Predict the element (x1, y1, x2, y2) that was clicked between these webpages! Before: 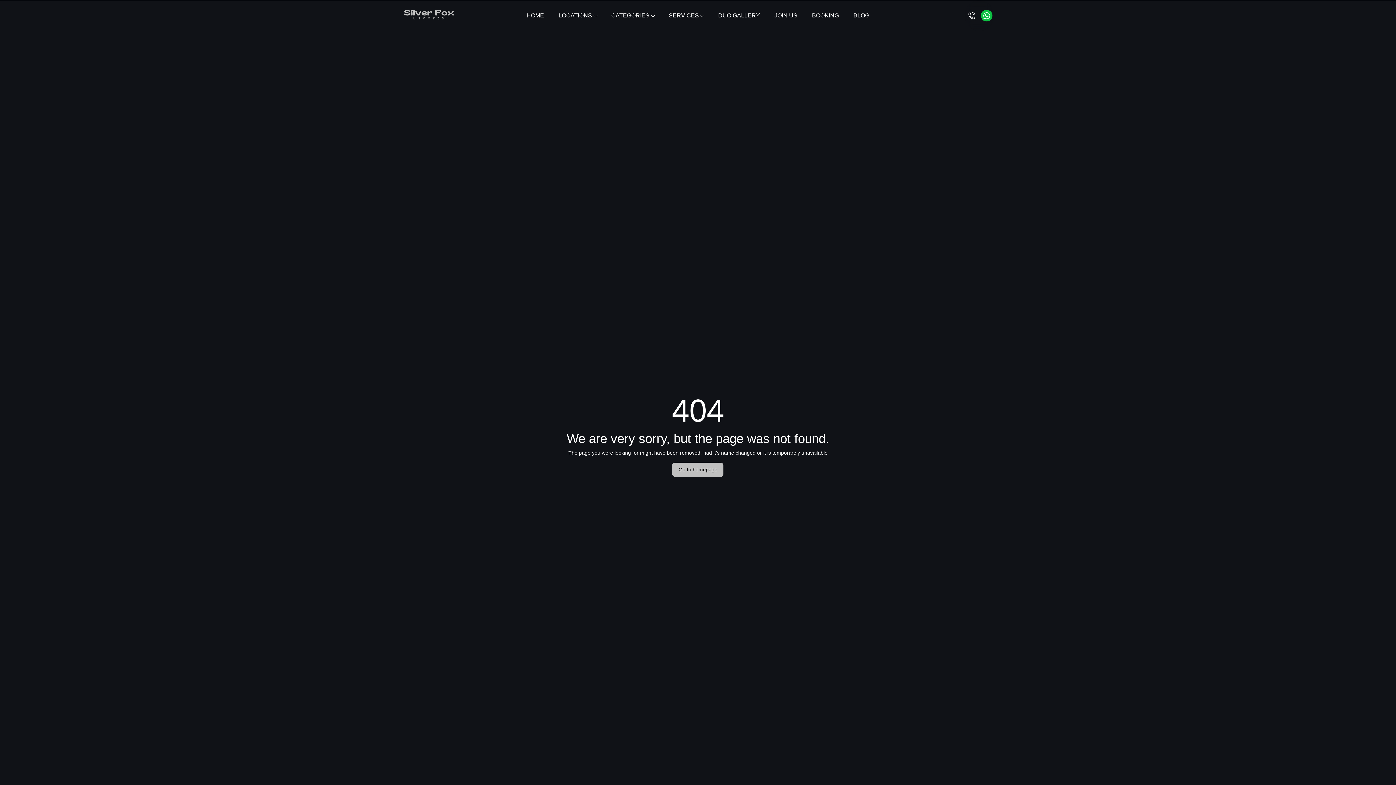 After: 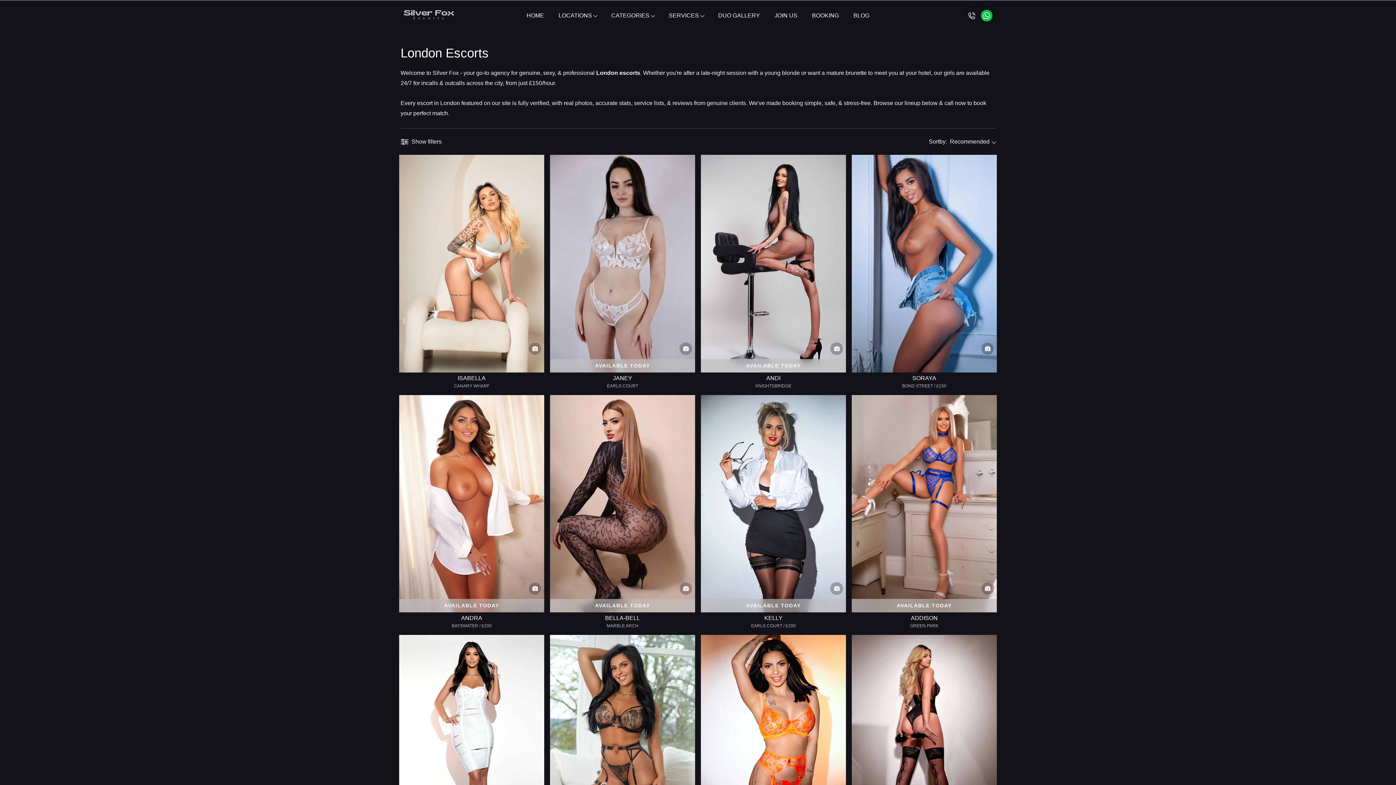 Action: bbox: (672, 462, 723, 477) label: Go to homepage